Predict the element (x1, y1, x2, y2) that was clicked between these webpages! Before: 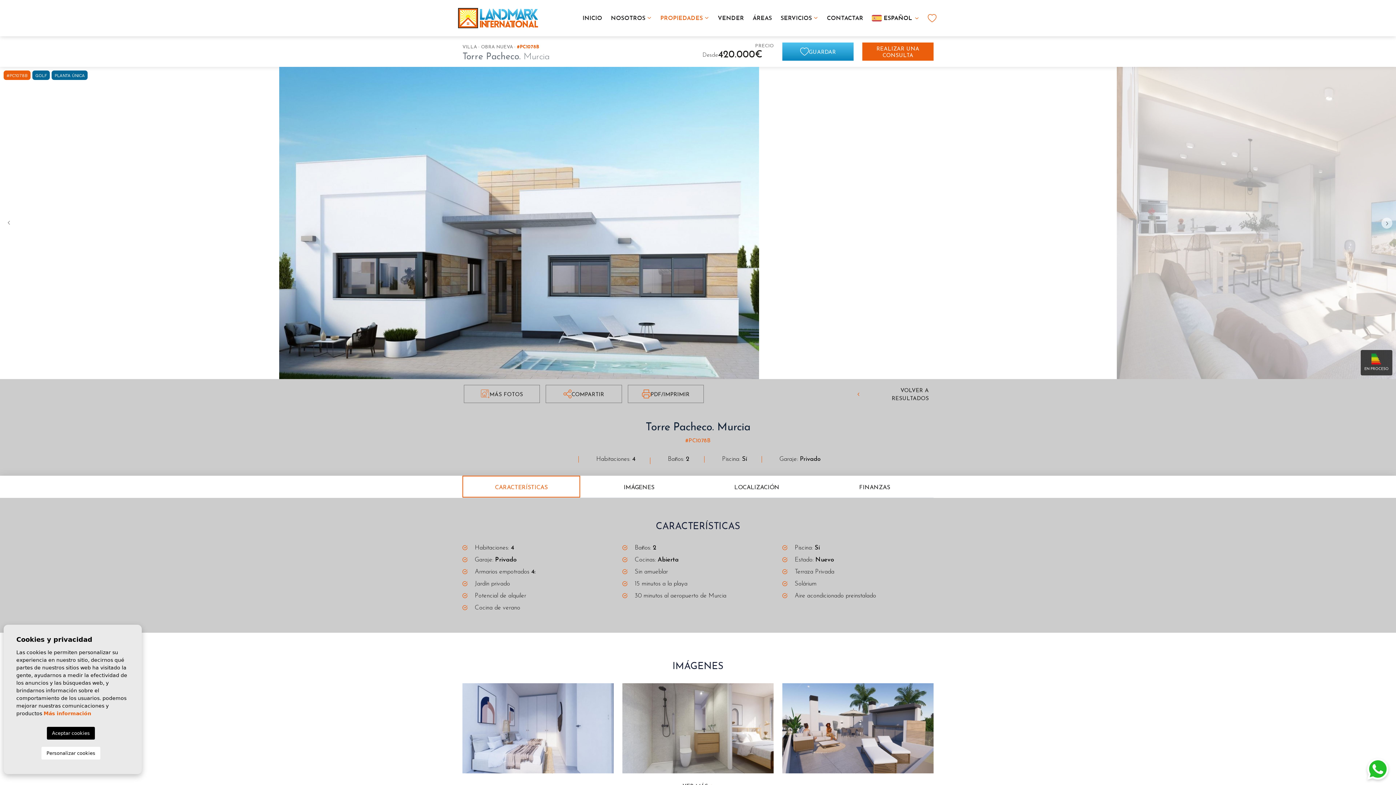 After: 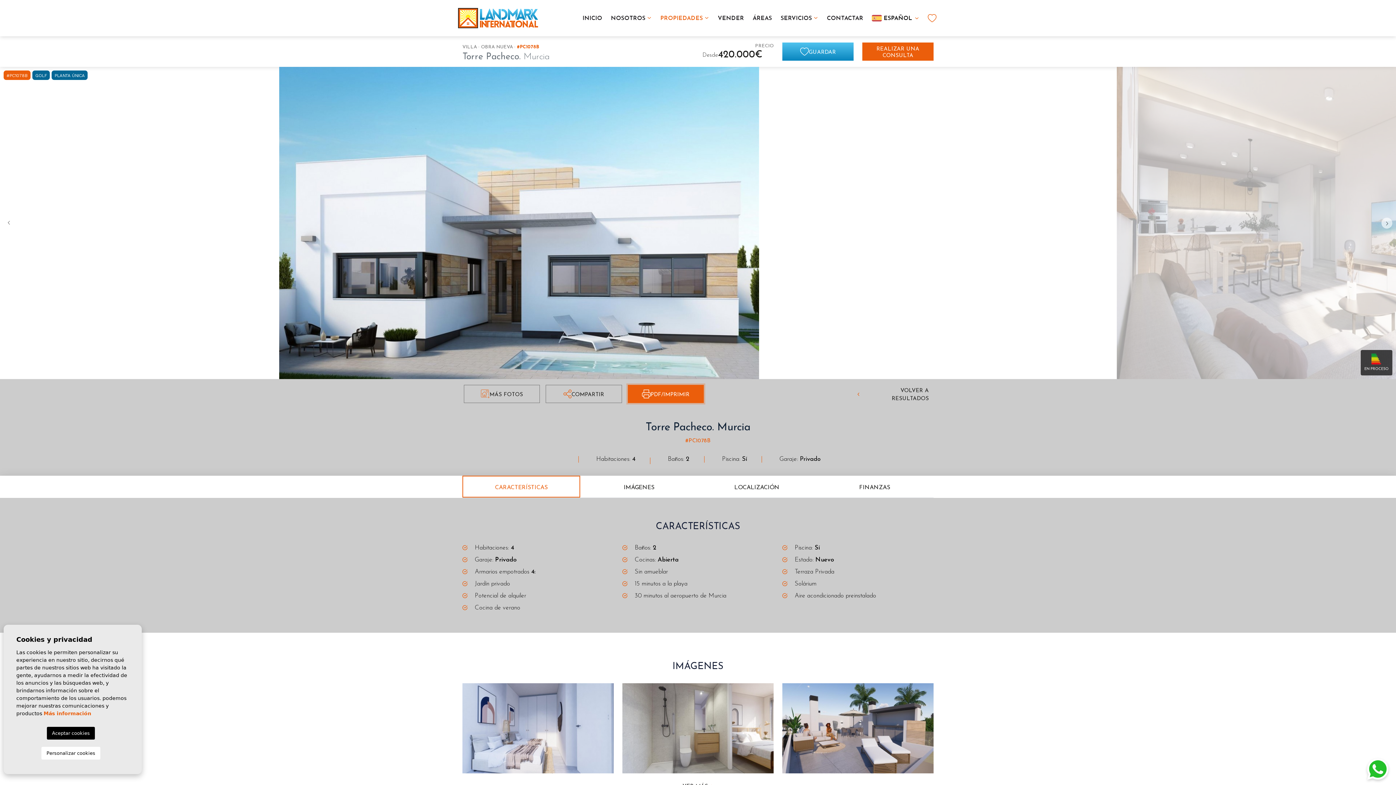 Action: bbox: (627, 385, 703, 403) label: PDF/IMPRIMIR